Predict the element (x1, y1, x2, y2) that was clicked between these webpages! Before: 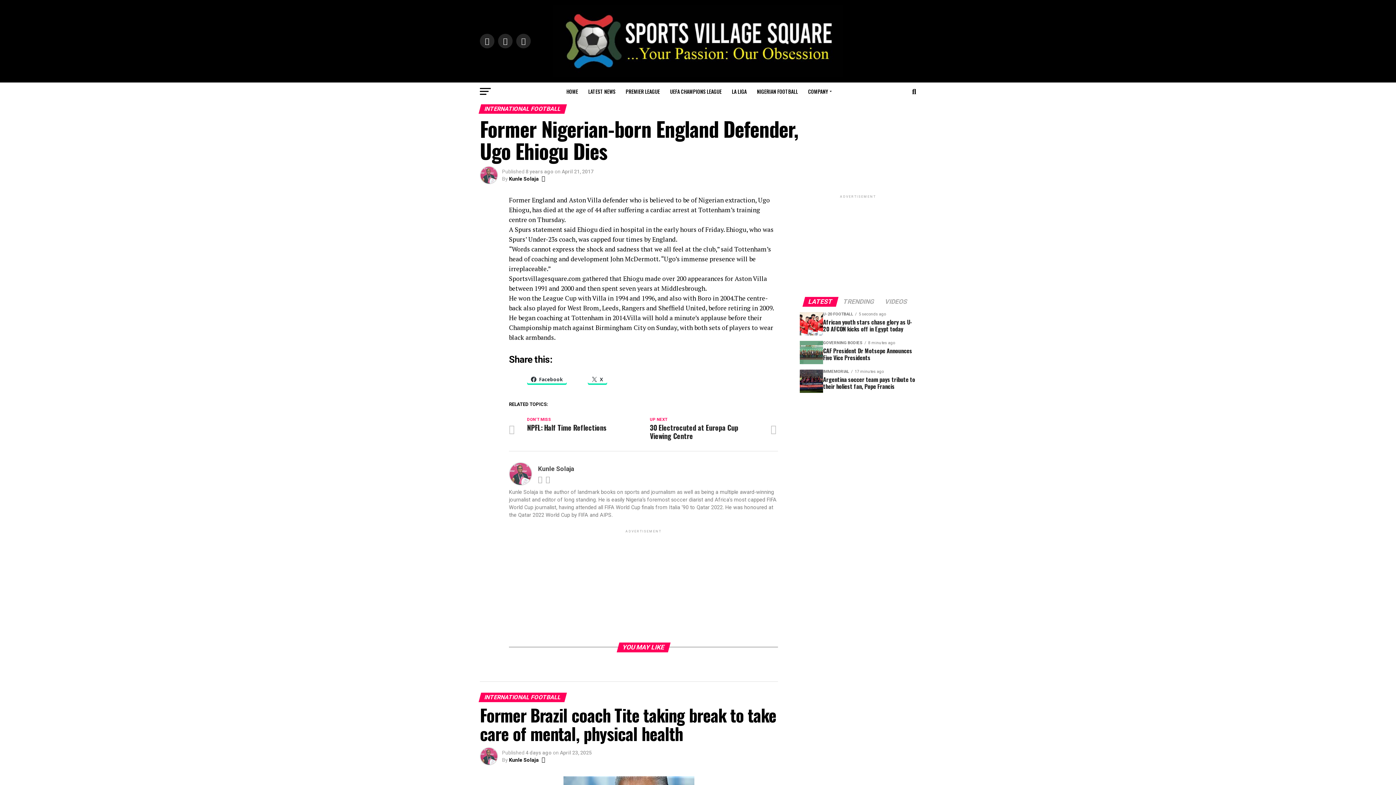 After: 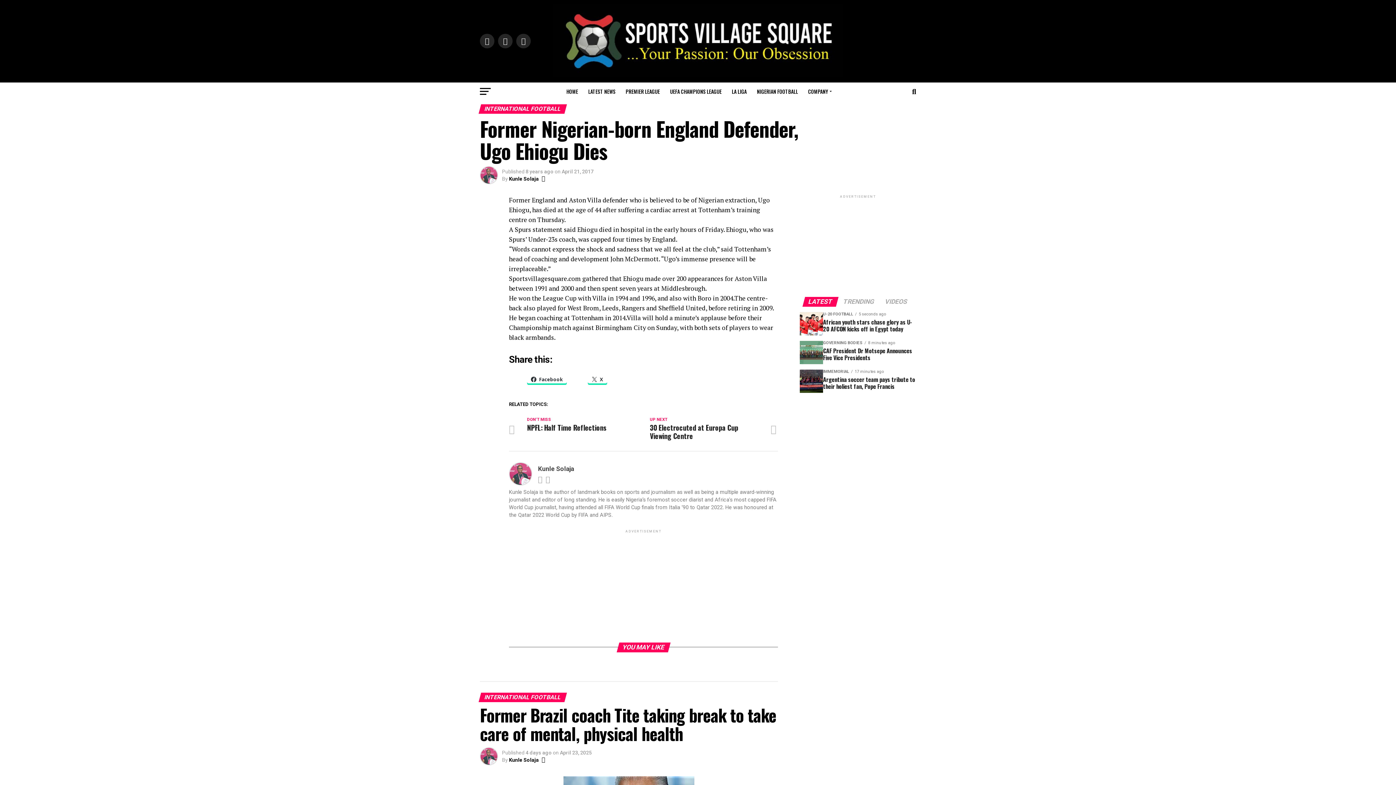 Action: bbox: (804, 299, 837, 305) label: LATEST